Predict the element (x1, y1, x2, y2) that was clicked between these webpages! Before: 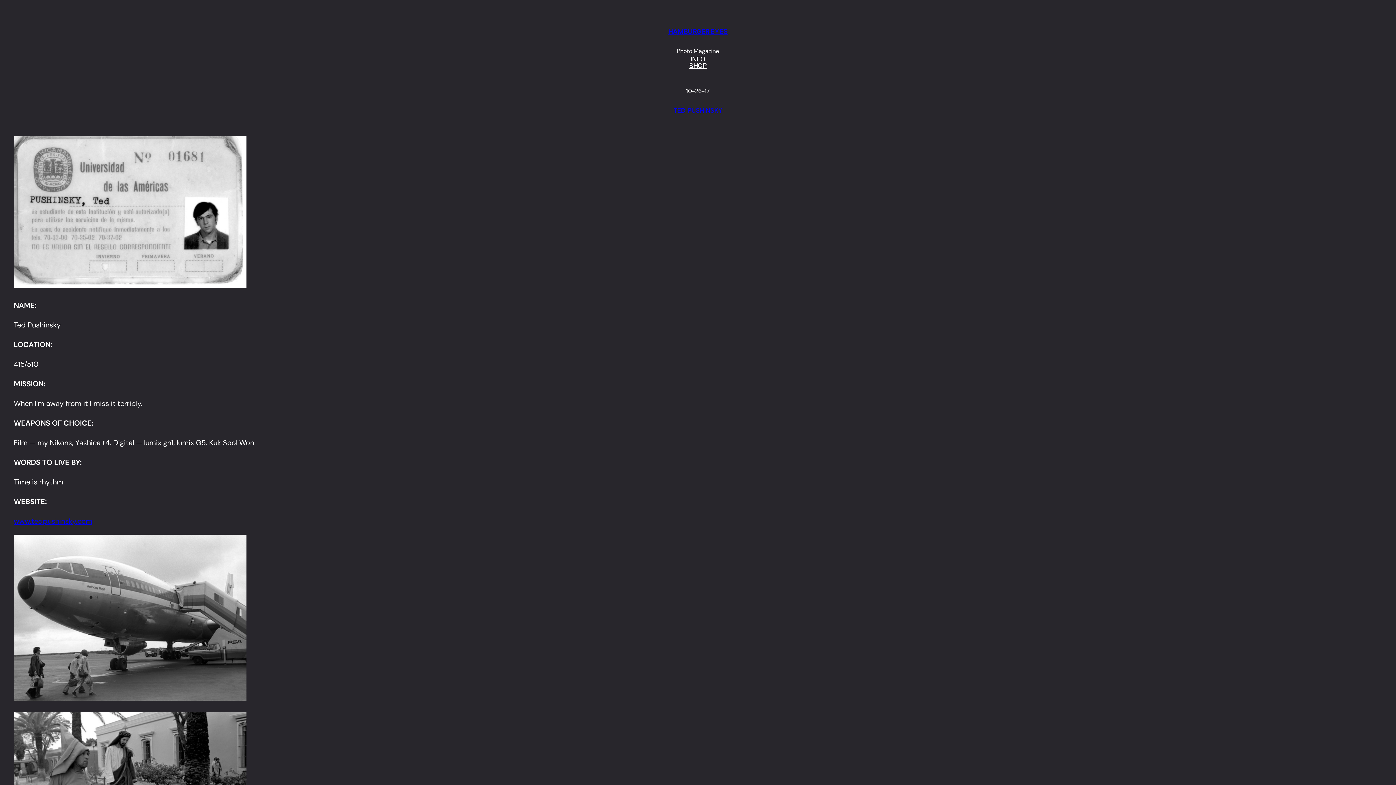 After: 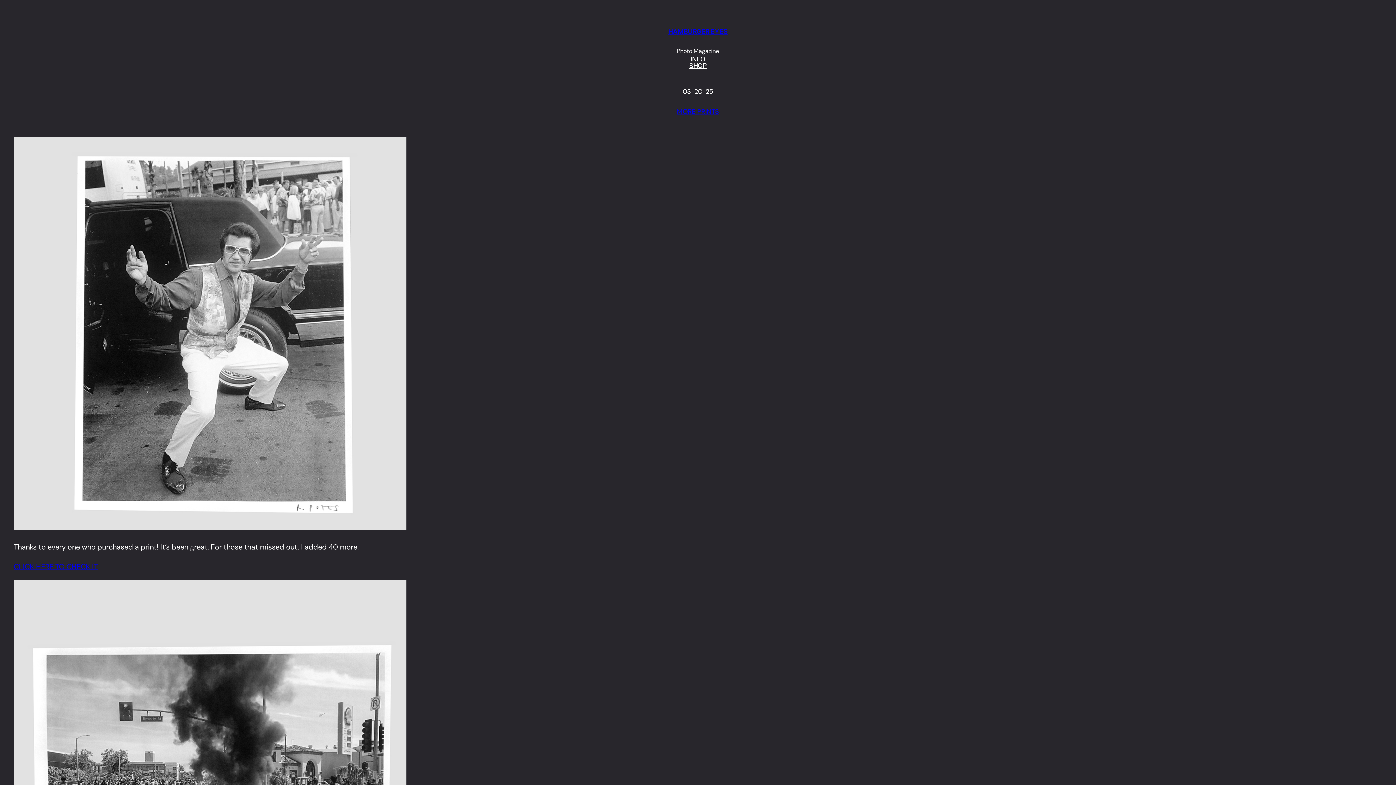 Action: bbox: (668, 27, 728, 35) label: HAMBURGER EYES